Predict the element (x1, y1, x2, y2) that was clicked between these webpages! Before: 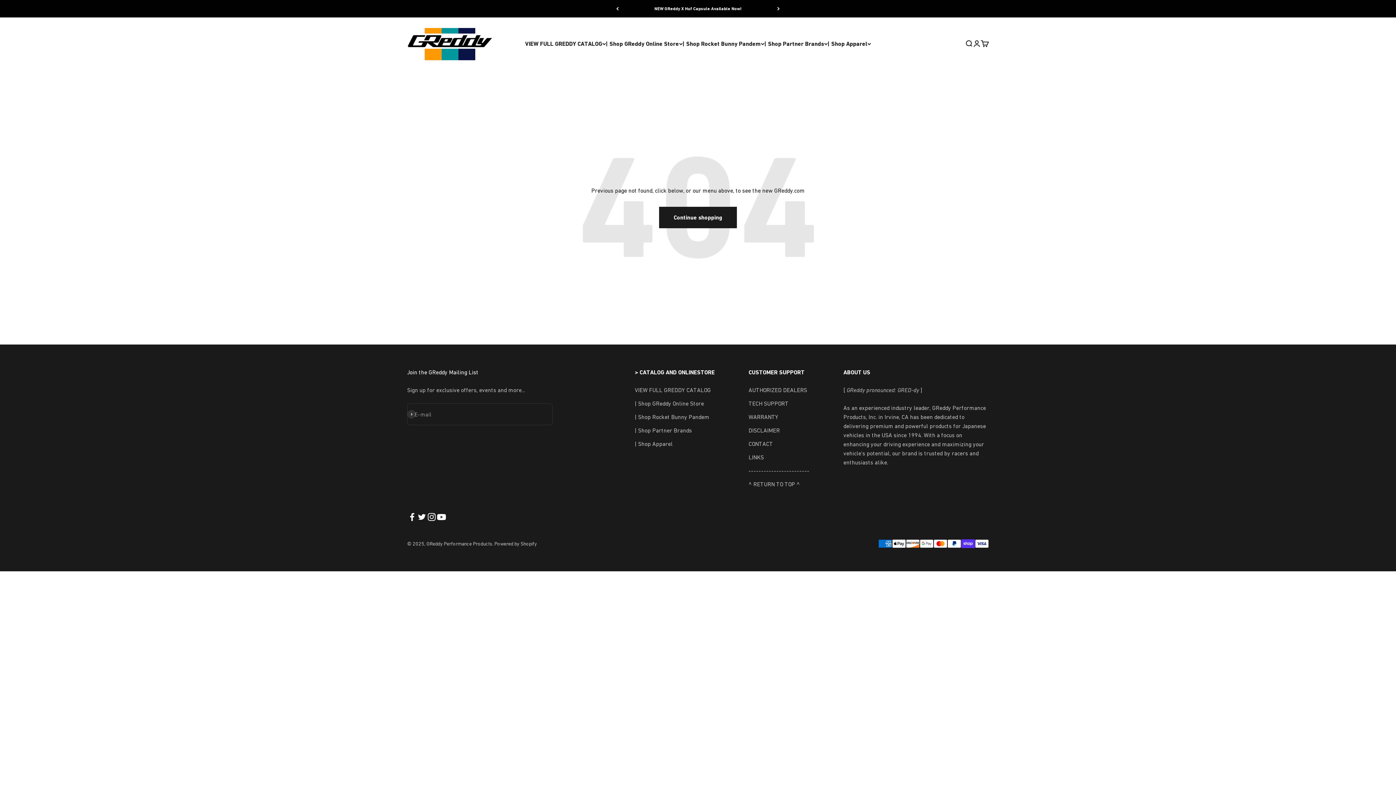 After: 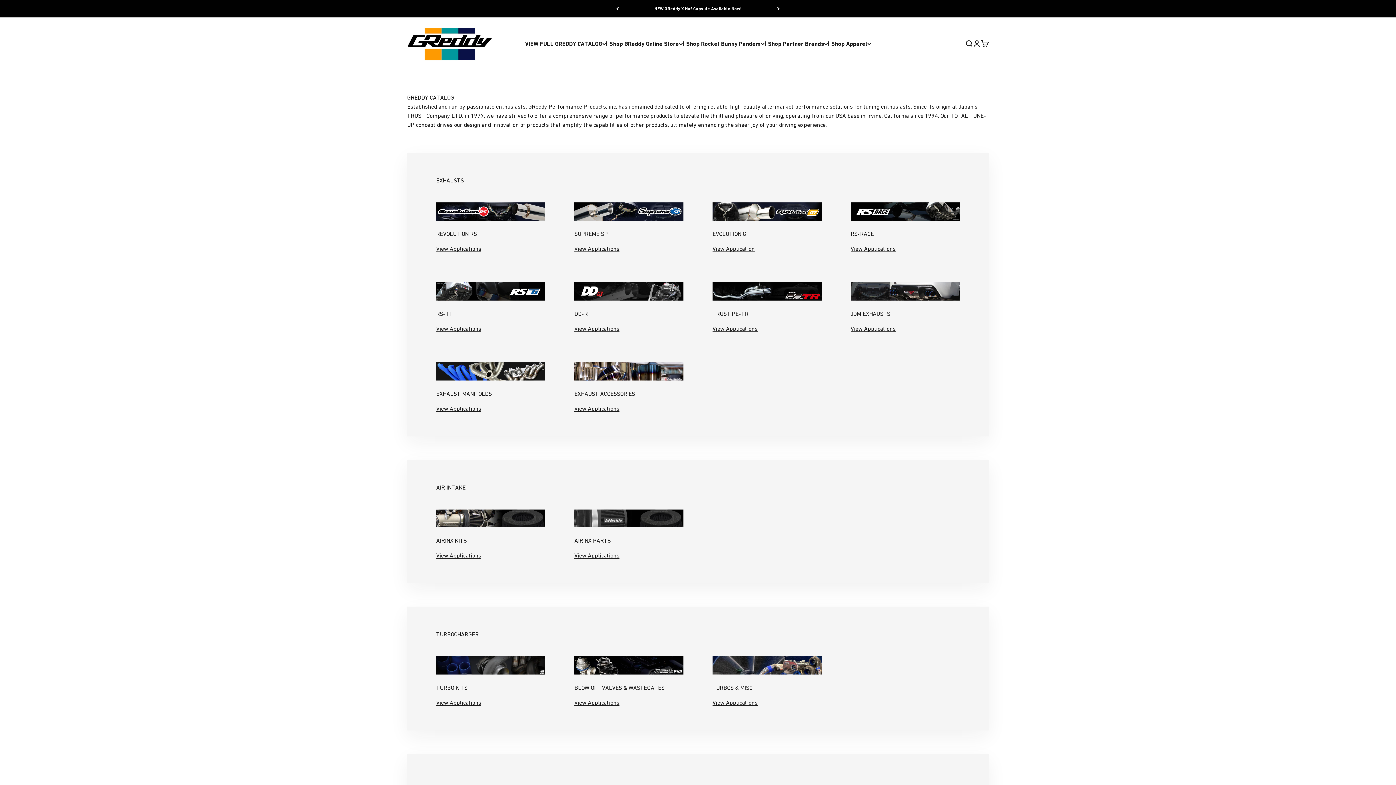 Action: bbox: (634, 385, 710, 395) label: VIEW FULL GREDDY CATALOG